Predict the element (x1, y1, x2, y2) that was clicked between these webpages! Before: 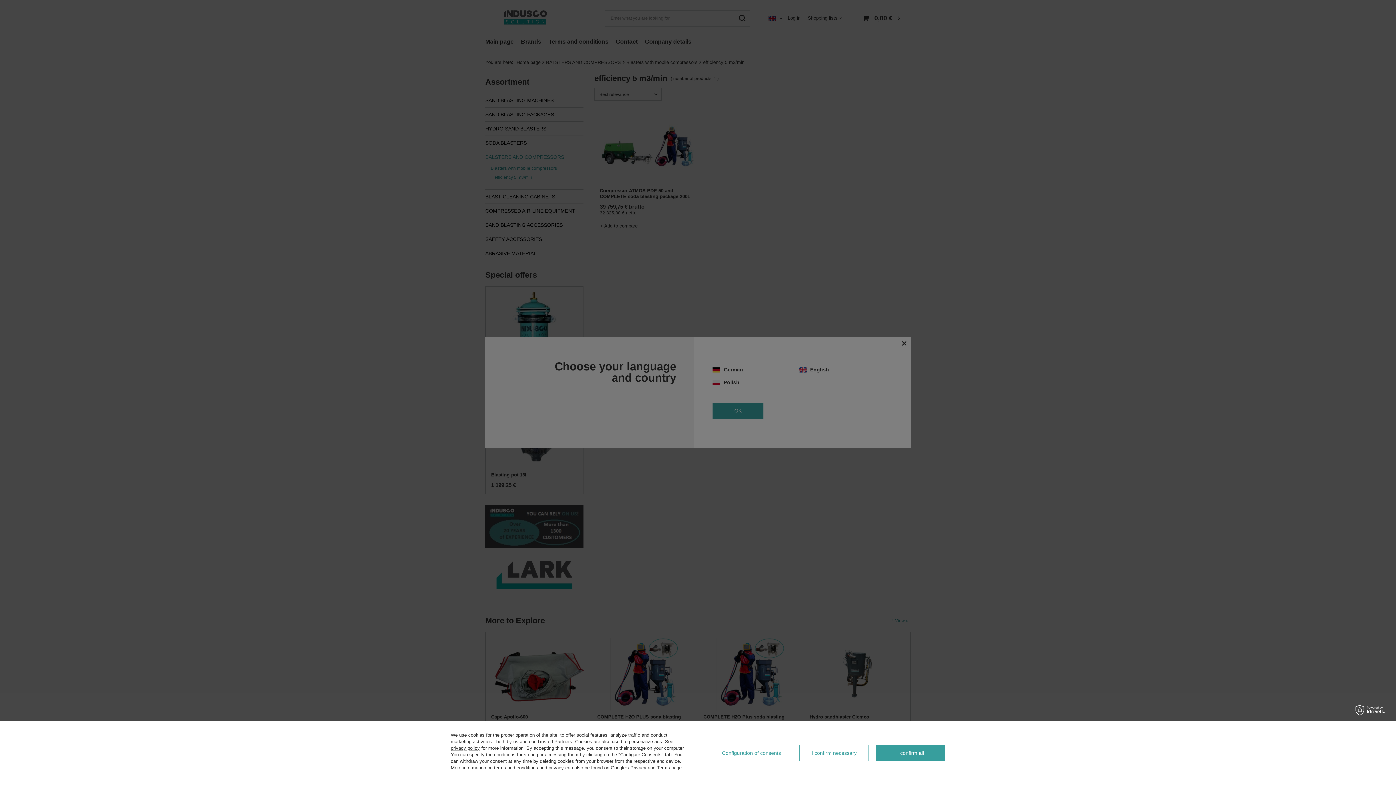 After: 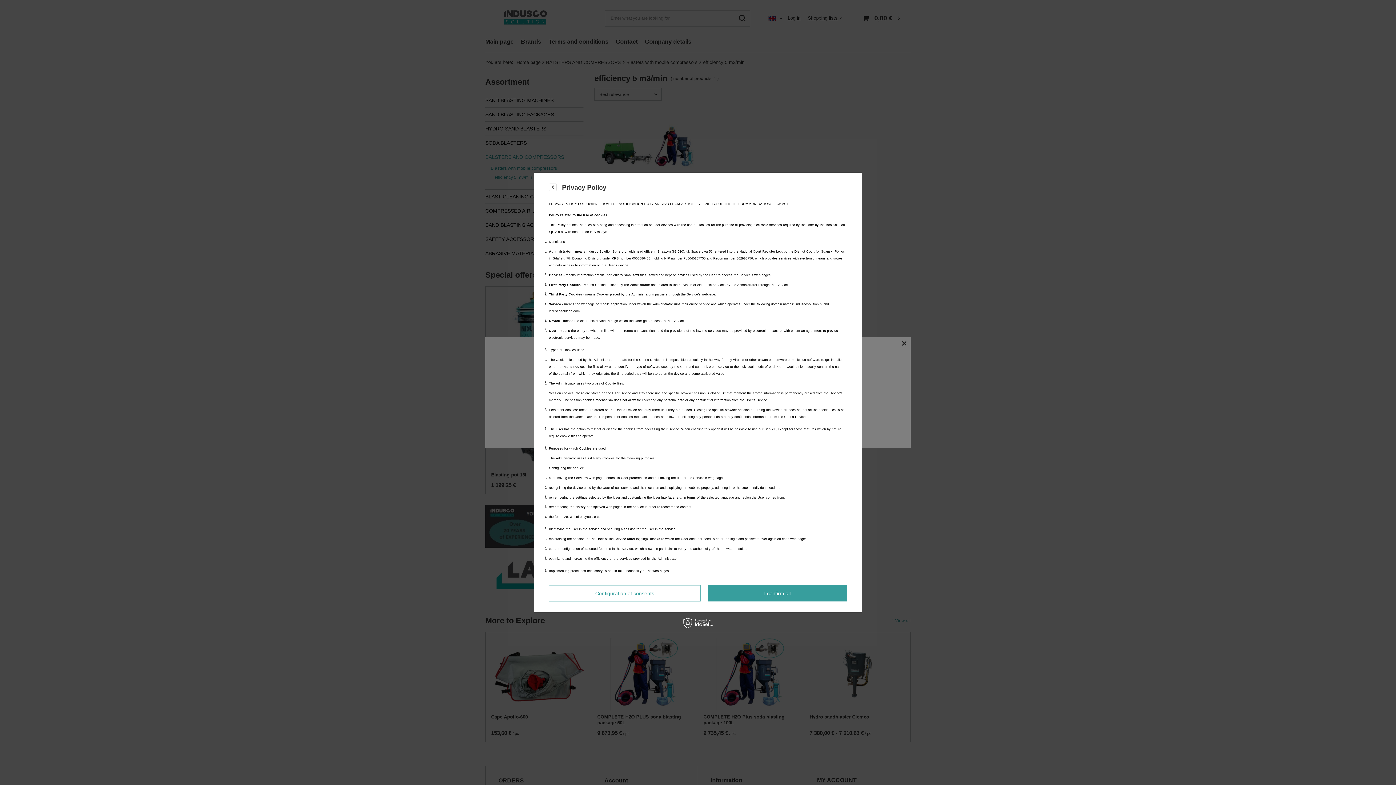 Action: bbox: (450, 745, 480, 751) label: privacy policy